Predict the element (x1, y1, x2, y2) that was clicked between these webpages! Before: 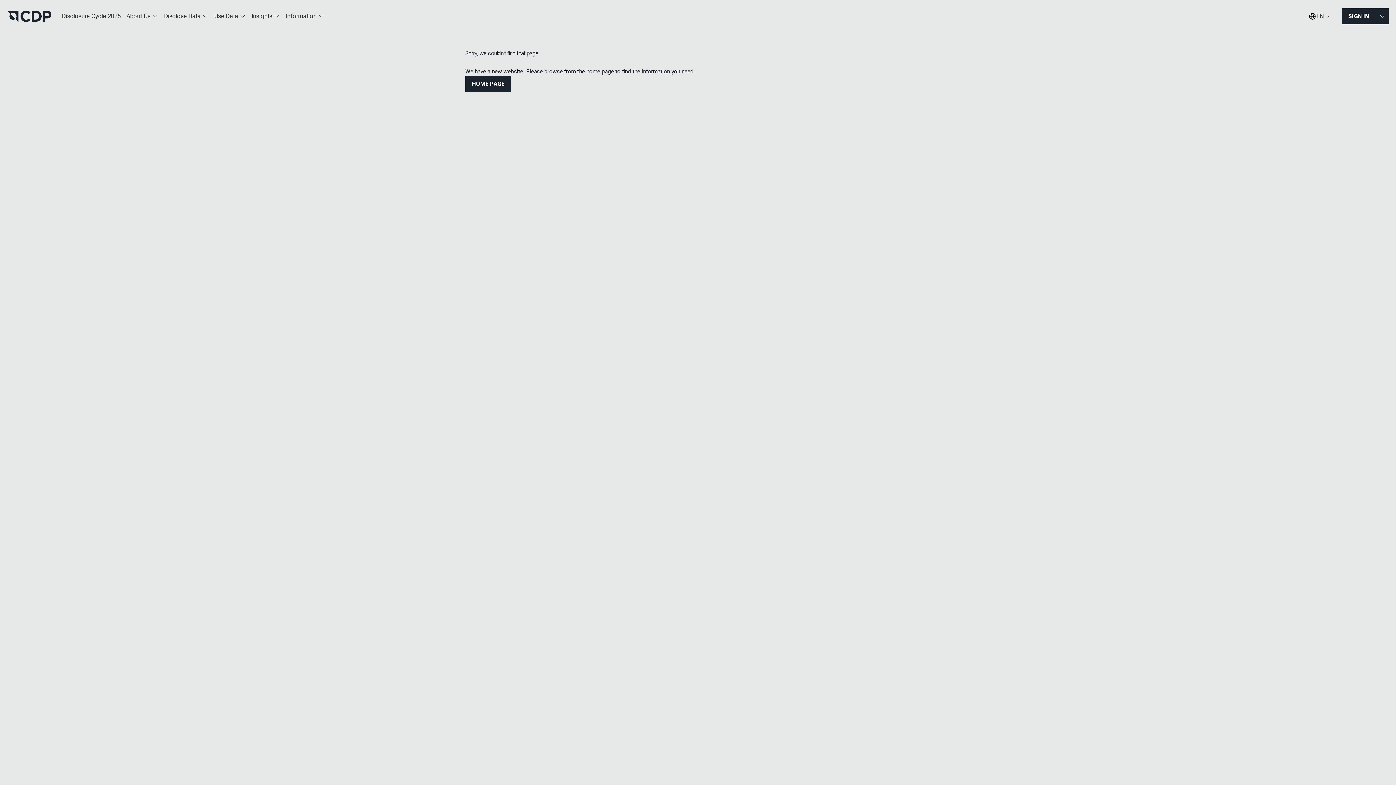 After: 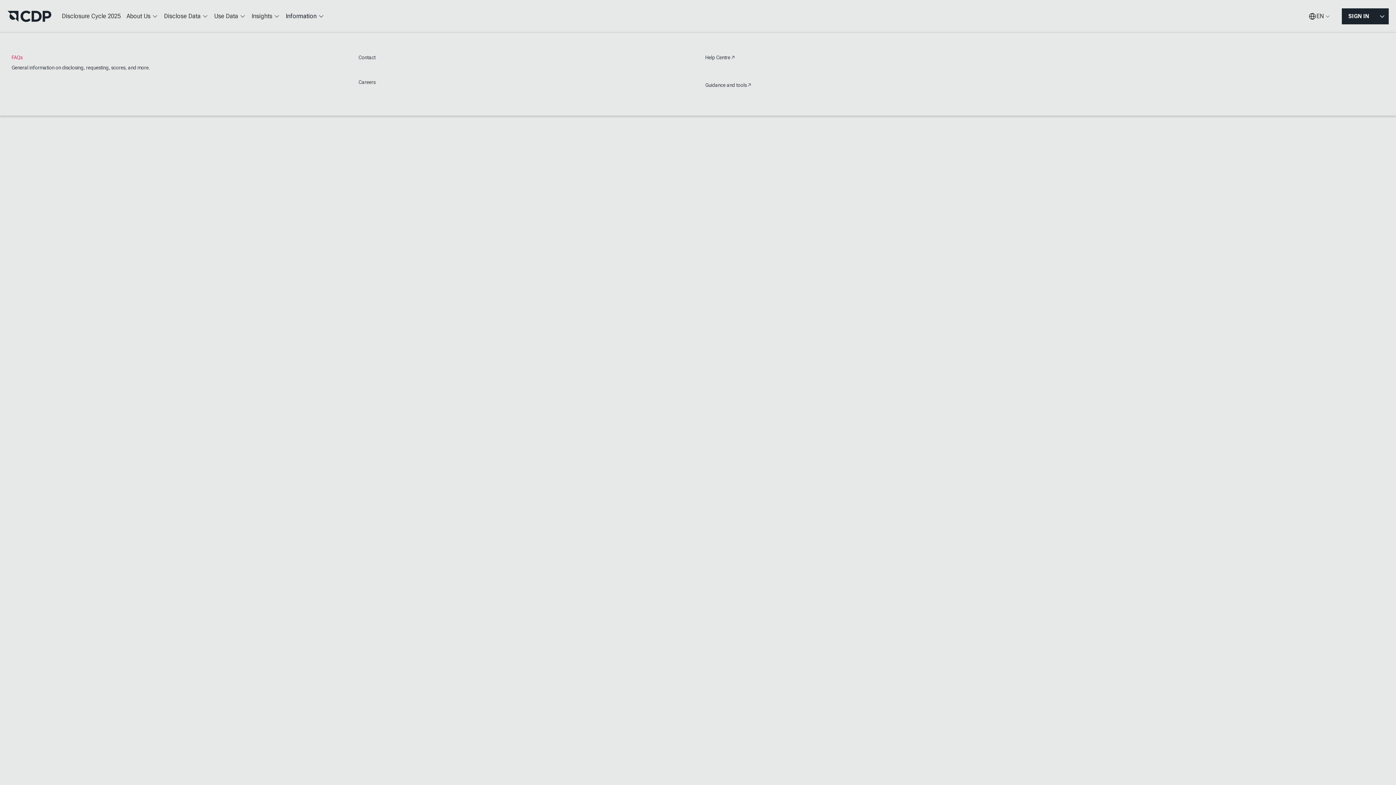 Action: label: Information bbox: (282, 7, 327, 25)